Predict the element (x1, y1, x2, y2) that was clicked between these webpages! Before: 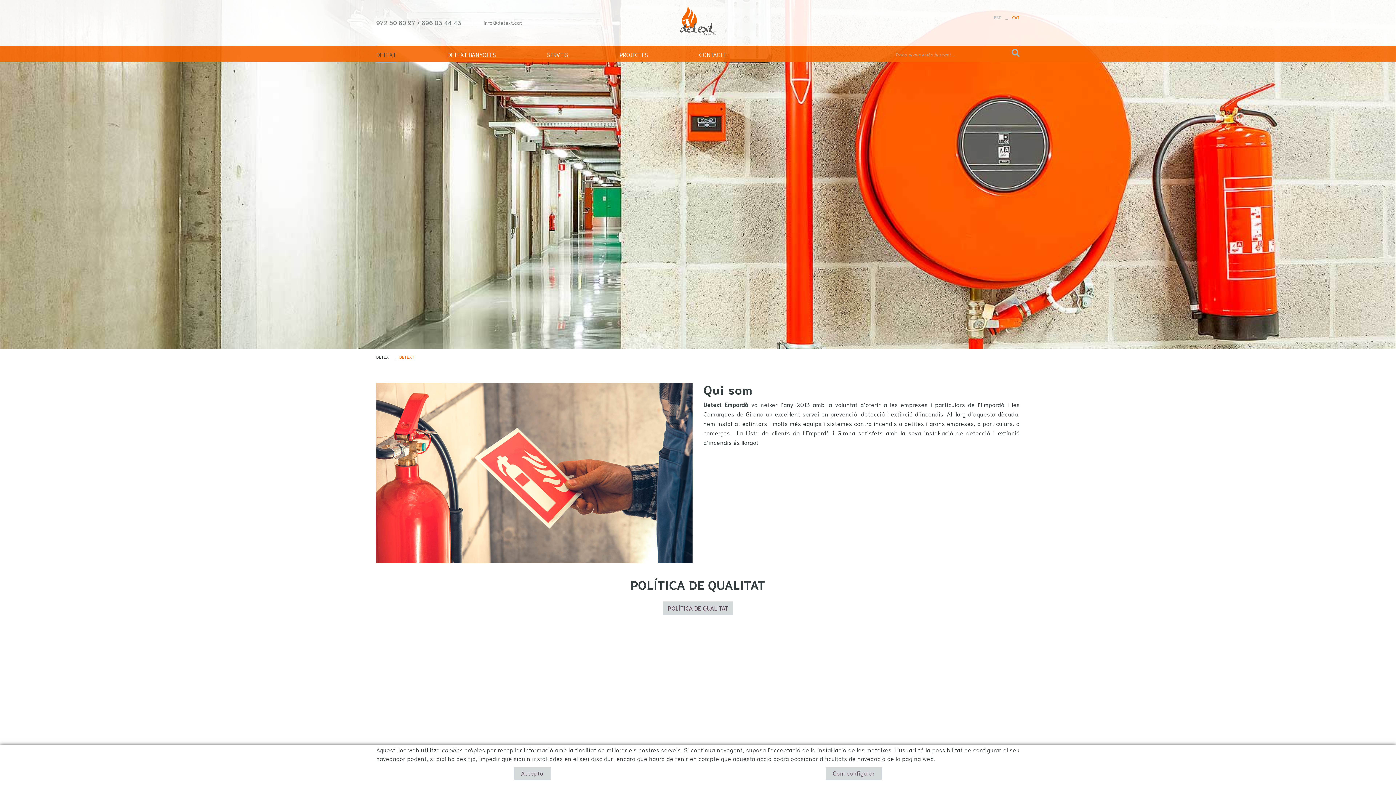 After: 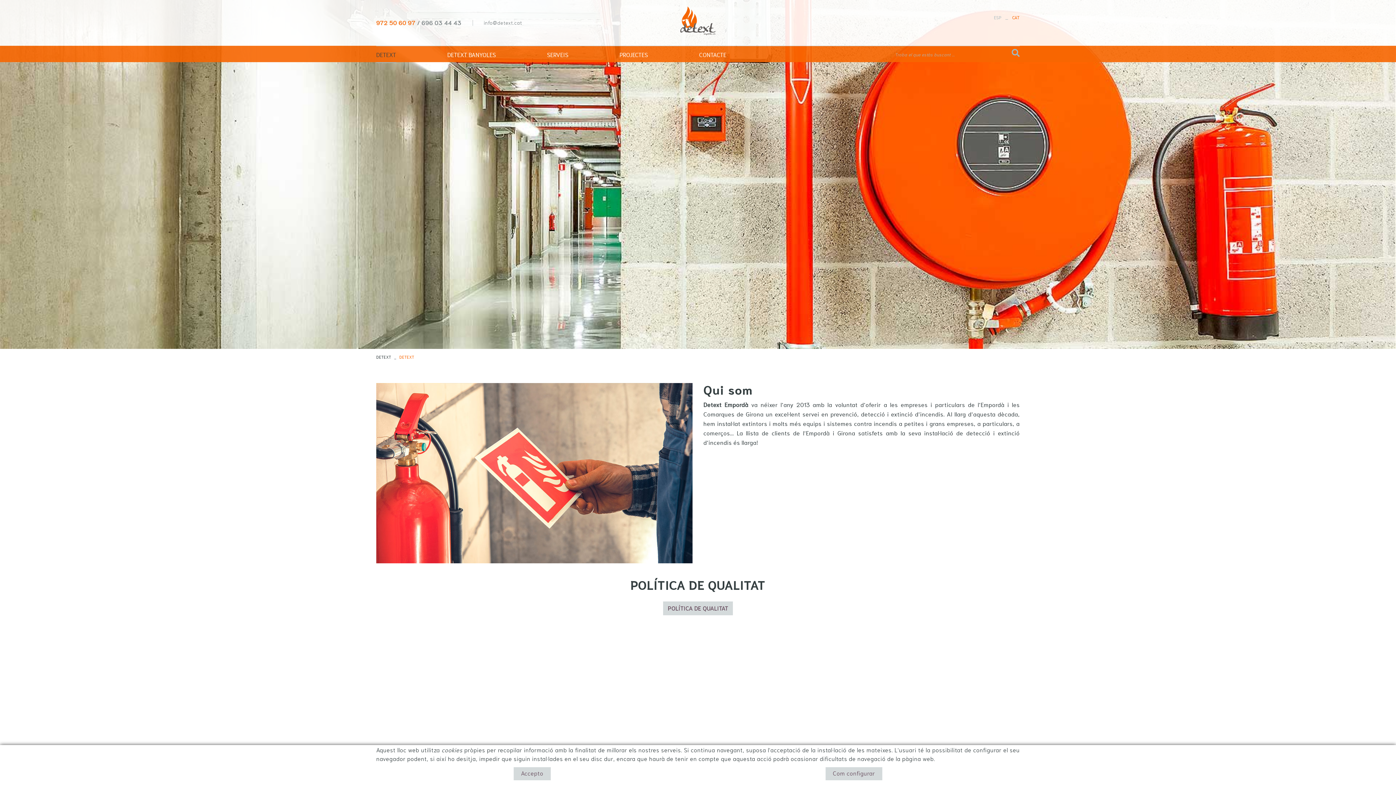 Action: label: 972 50 60 97 bbox: (376, 17, 415, 27)